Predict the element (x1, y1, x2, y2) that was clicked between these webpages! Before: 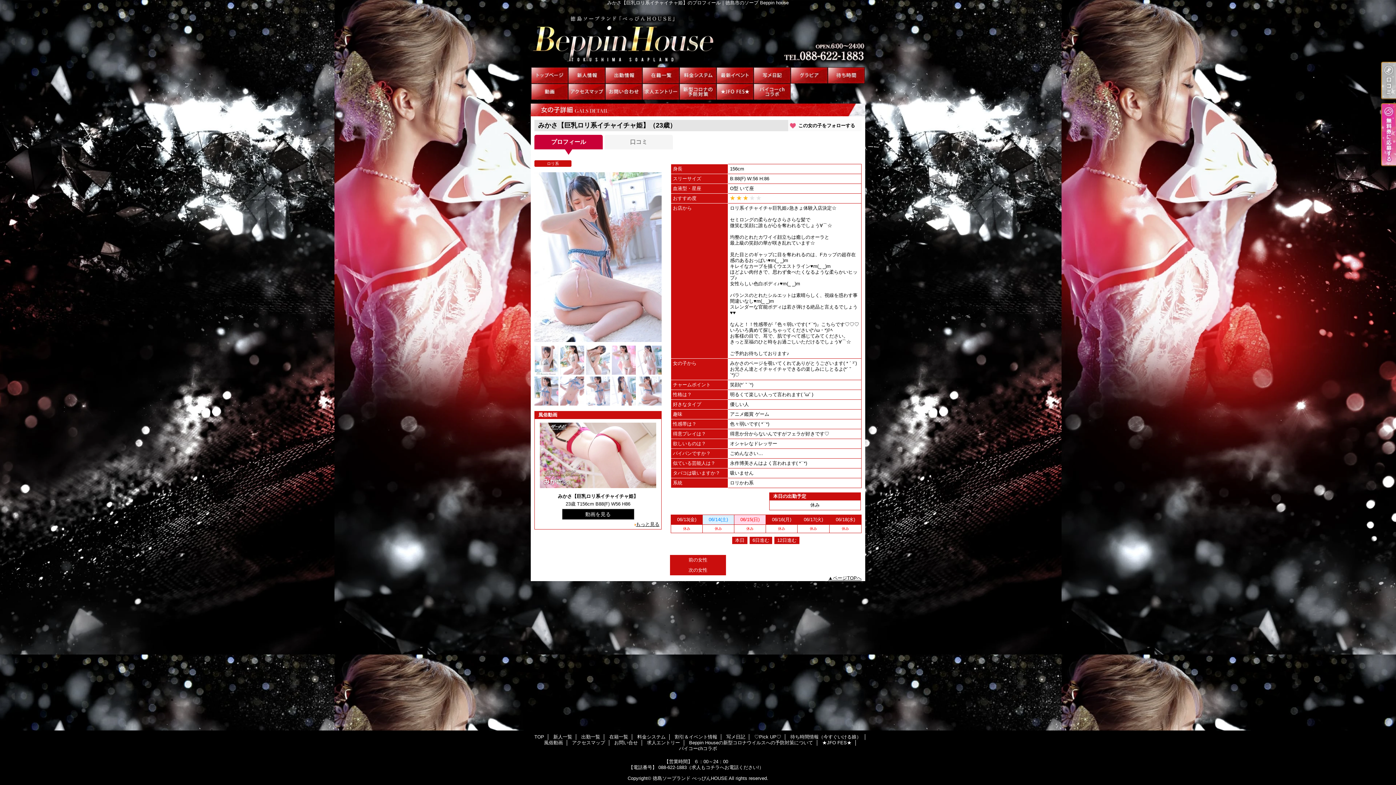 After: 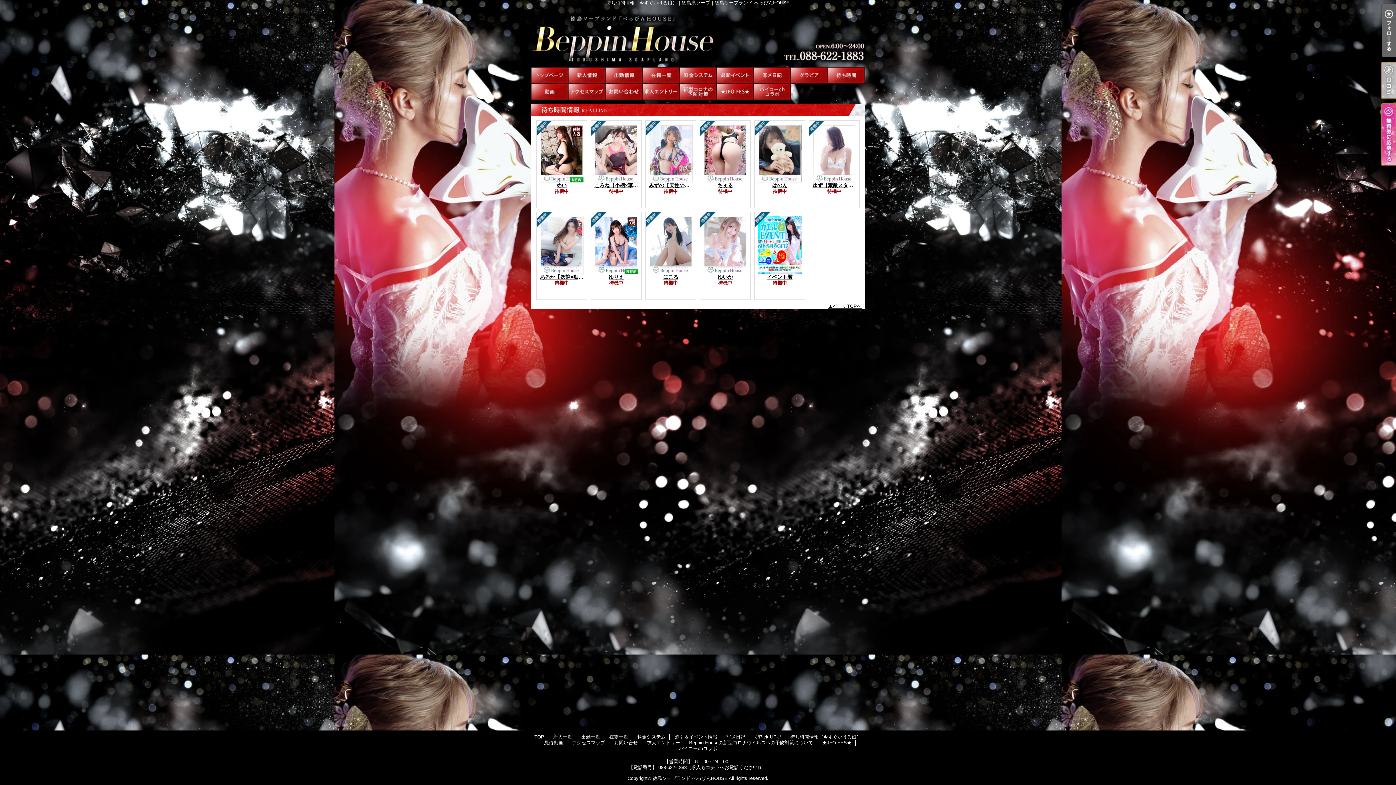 Action: label: 待ち時間情報（今すぐいける娘） bbox: (790, 734, 861, 740)